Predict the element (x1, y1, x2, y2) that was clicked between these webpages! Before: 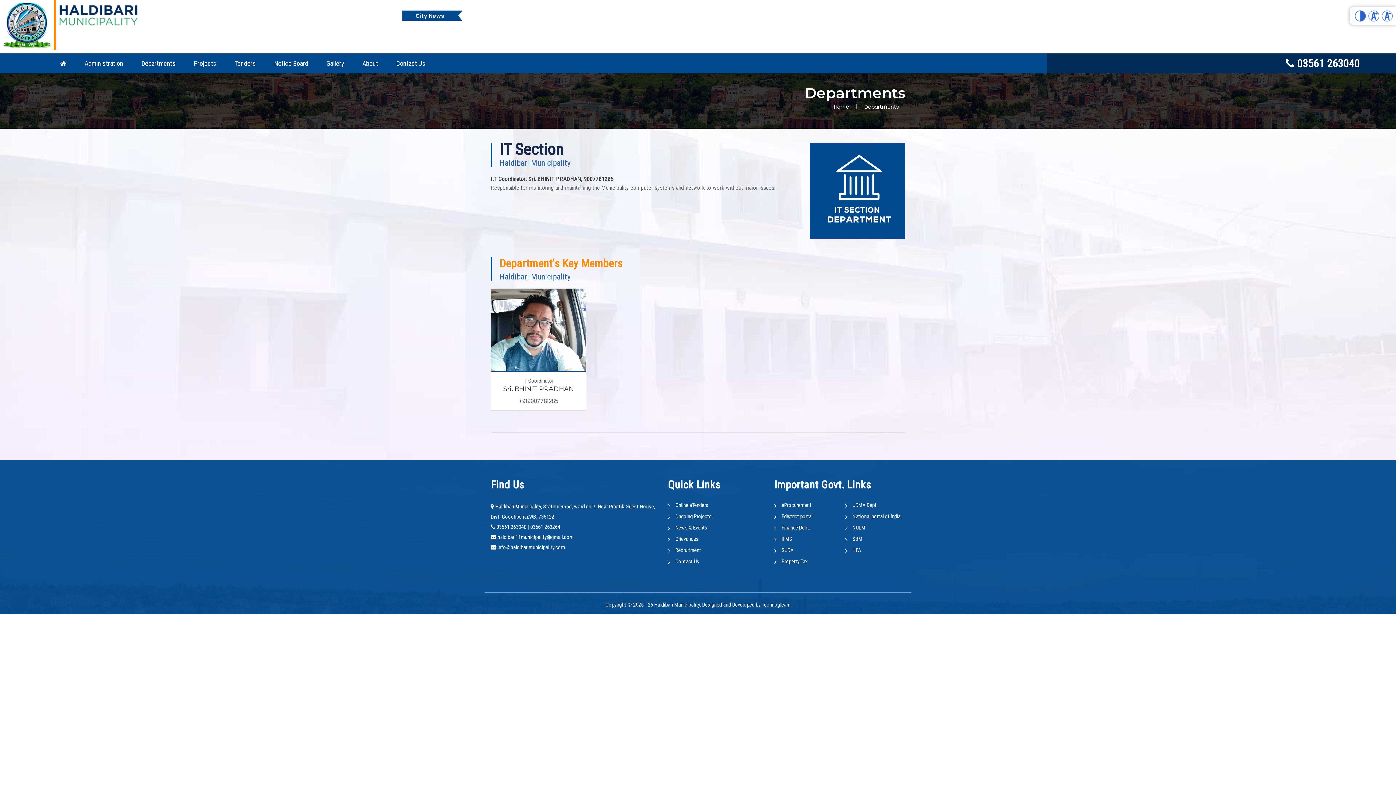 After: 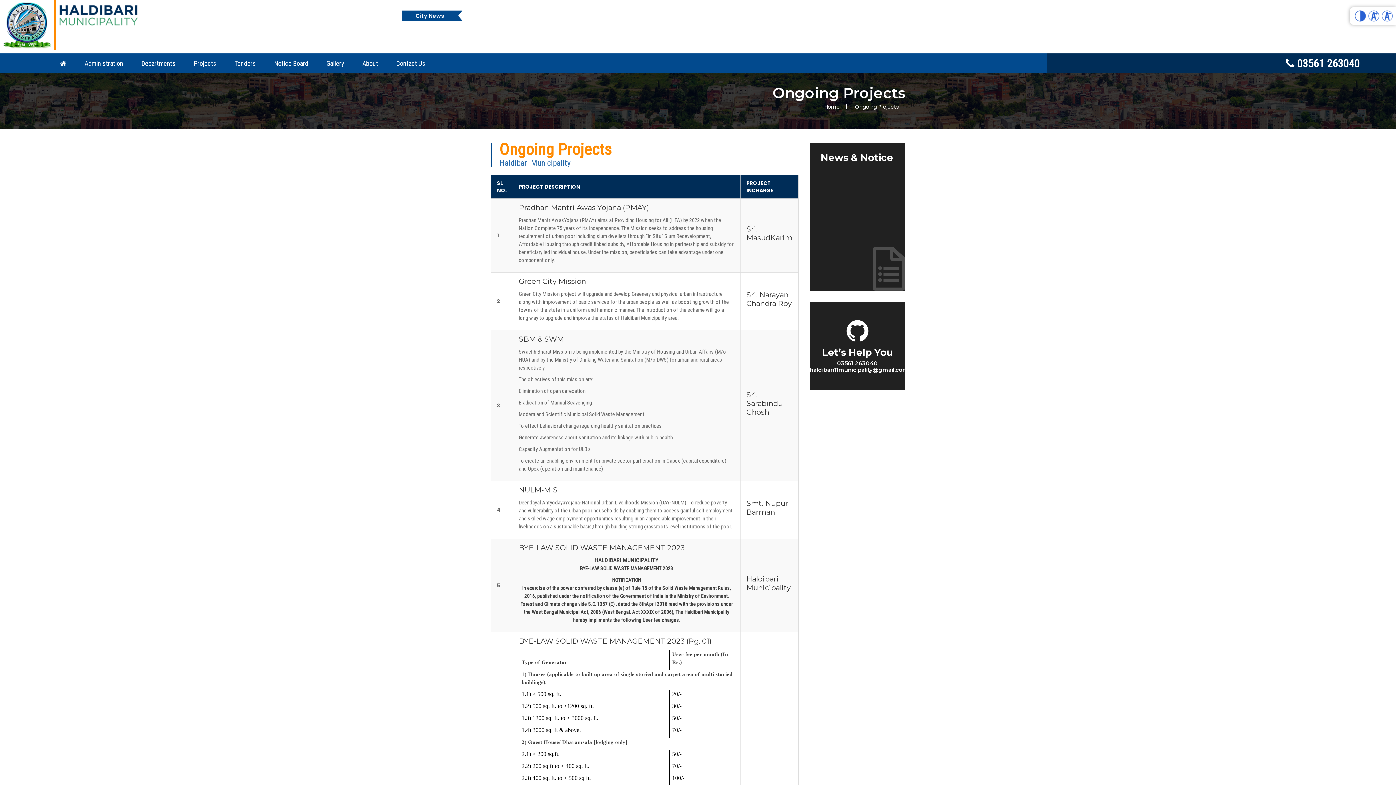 Action: bbox: (193, 58, 216, 68) label: Projects